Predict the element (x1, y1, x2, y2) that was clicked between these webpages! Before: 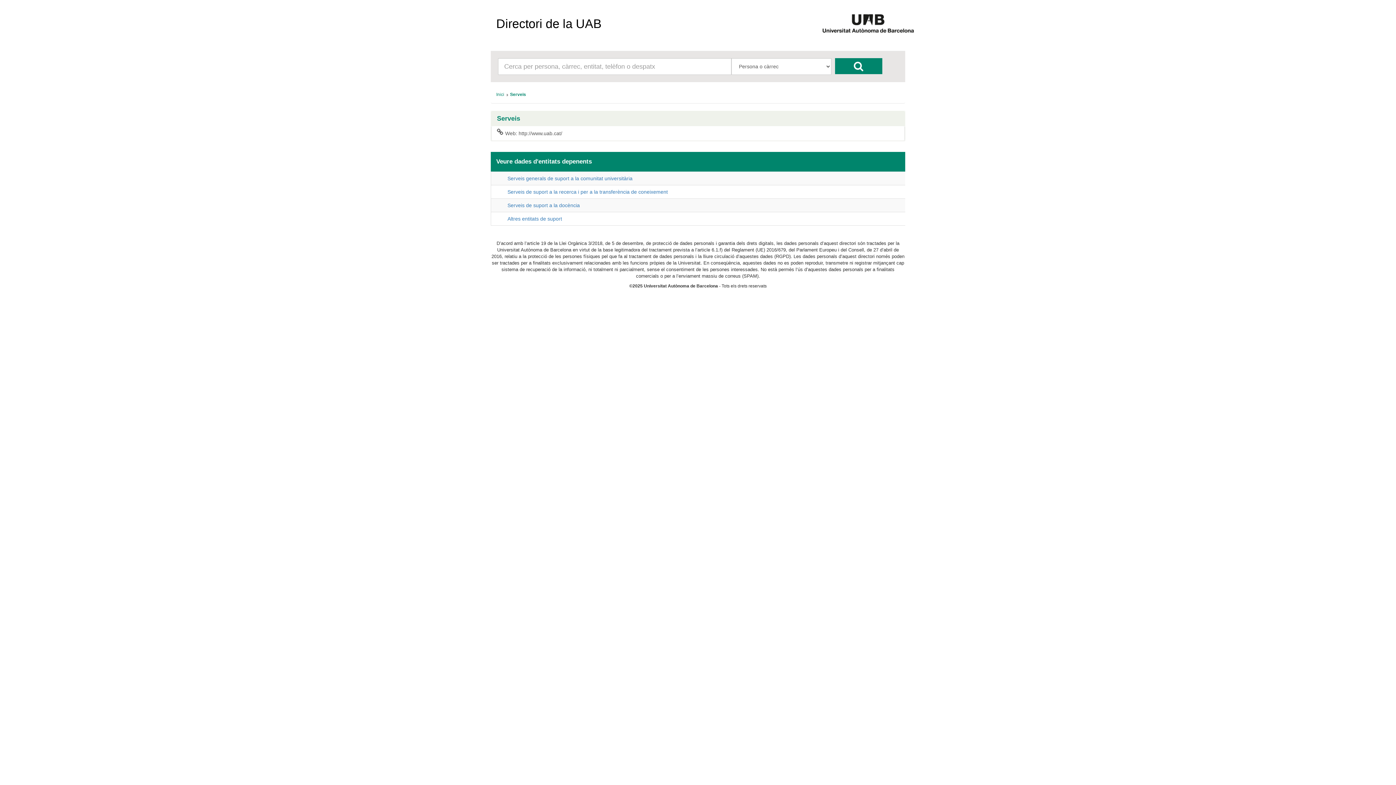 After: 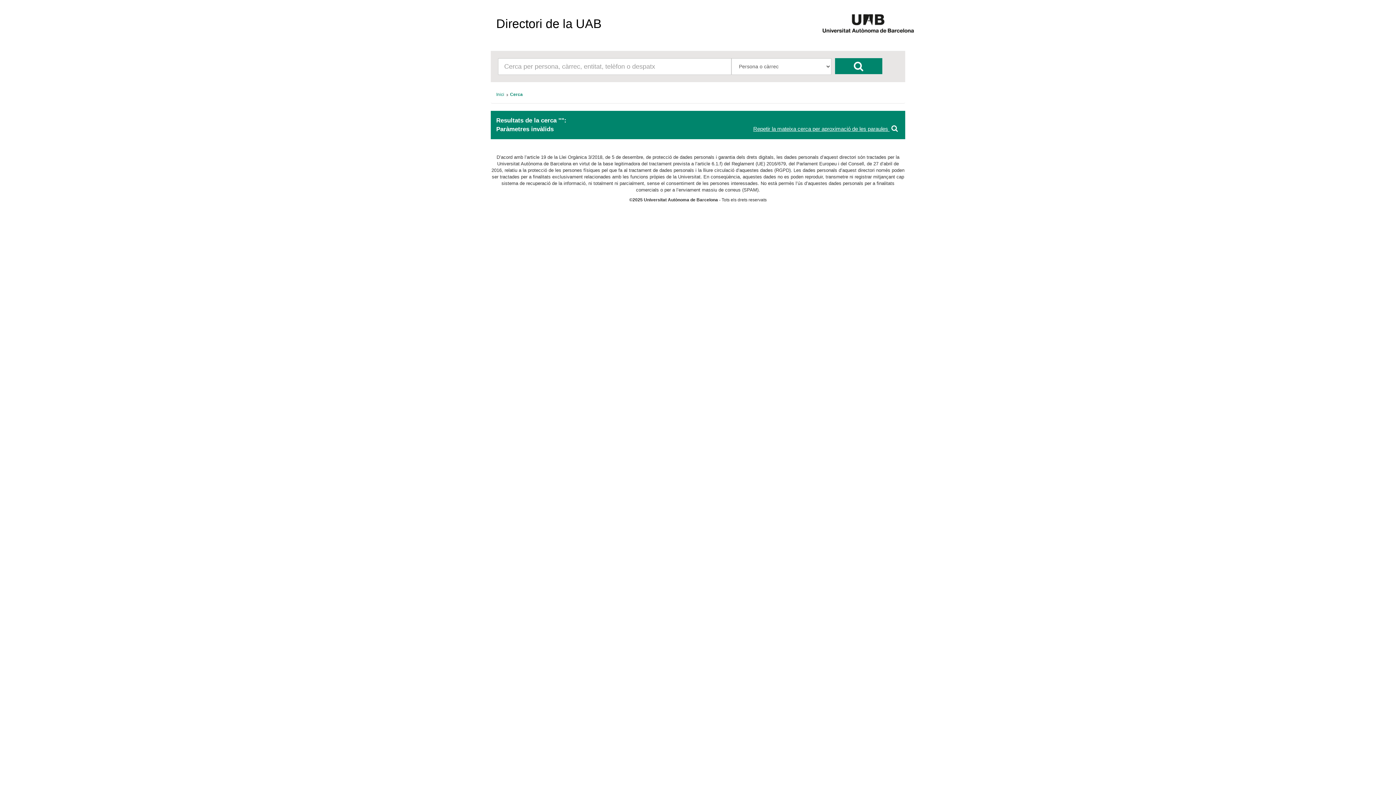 Action: bbox: (835, 58, 882, 74)